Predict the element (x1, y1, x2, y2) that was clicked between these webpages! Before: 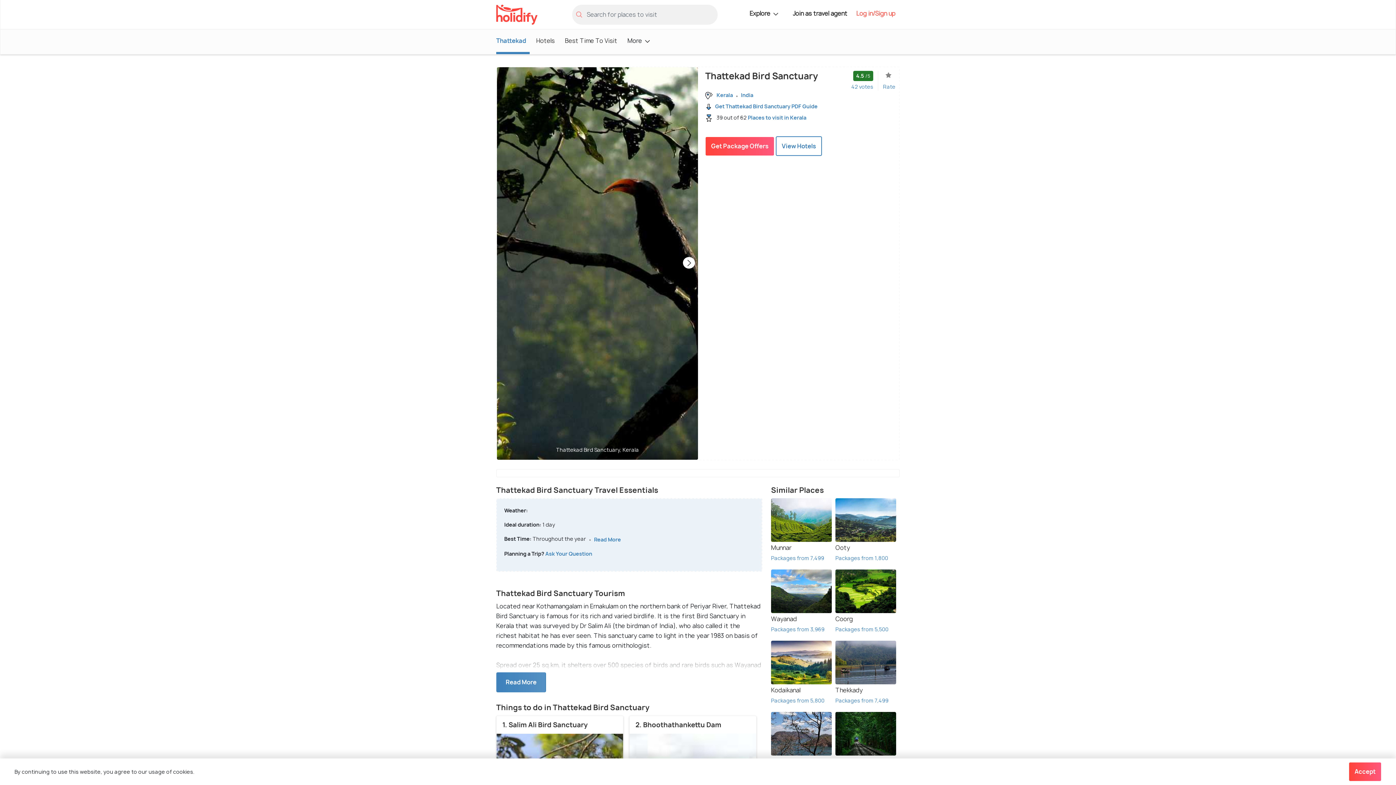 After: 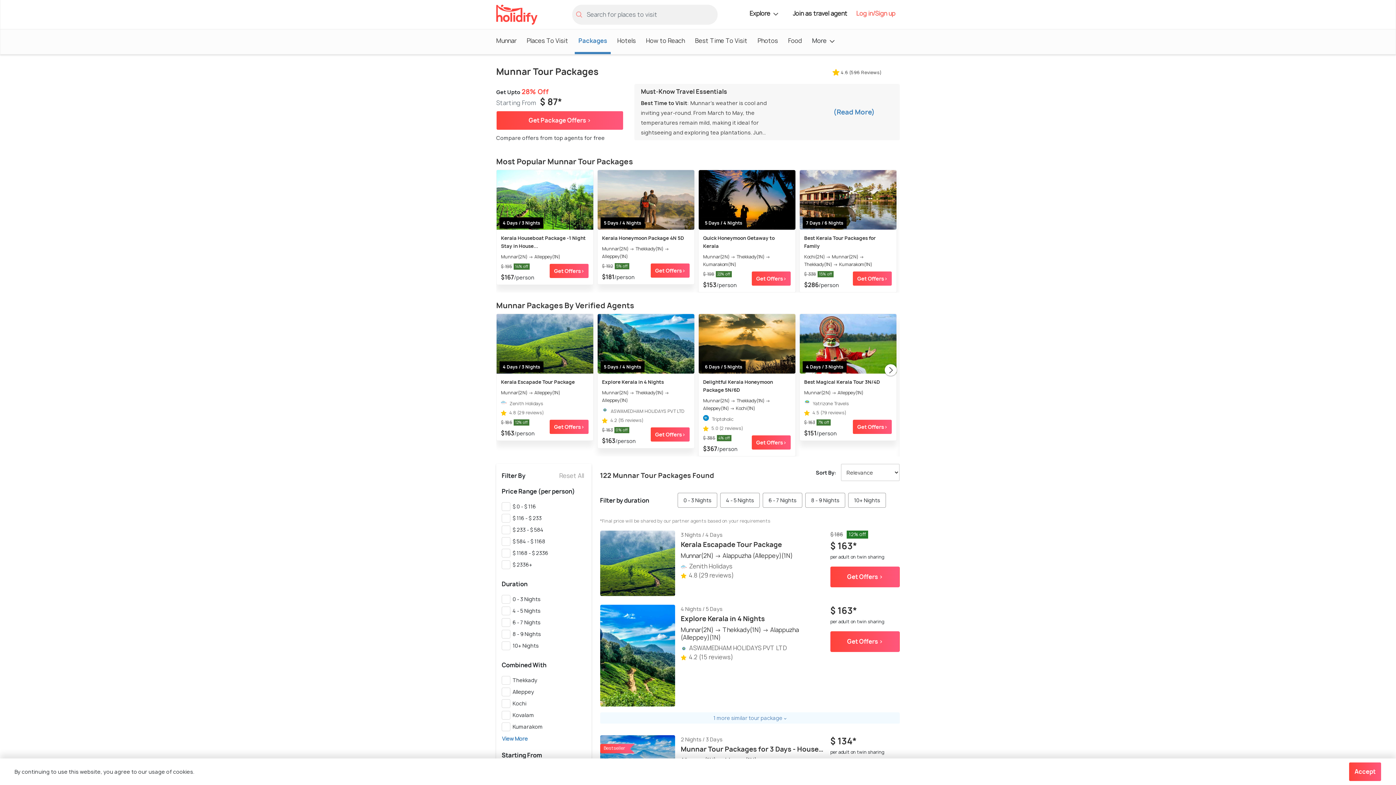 Action: label: Packages from 7,499 bbox: (771, 586, 832, 594)